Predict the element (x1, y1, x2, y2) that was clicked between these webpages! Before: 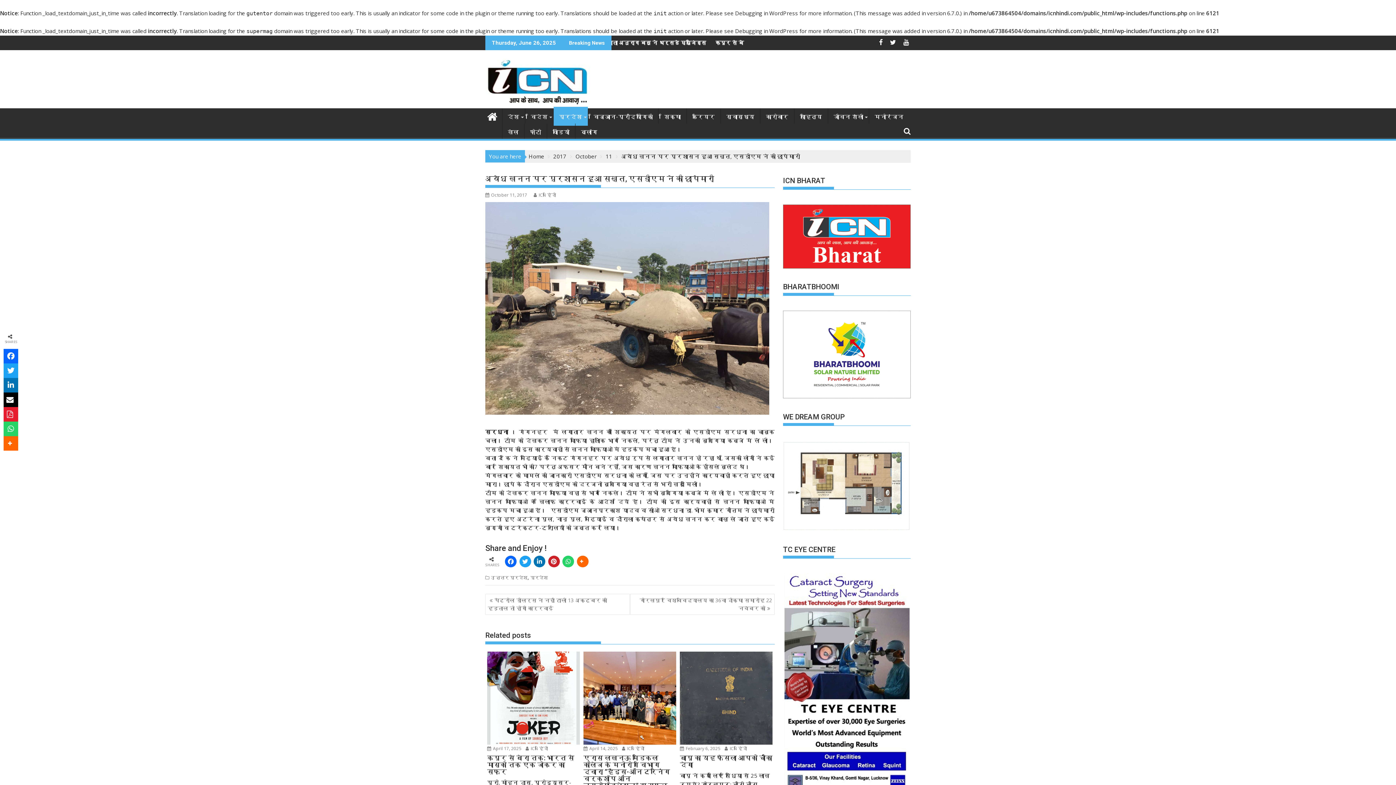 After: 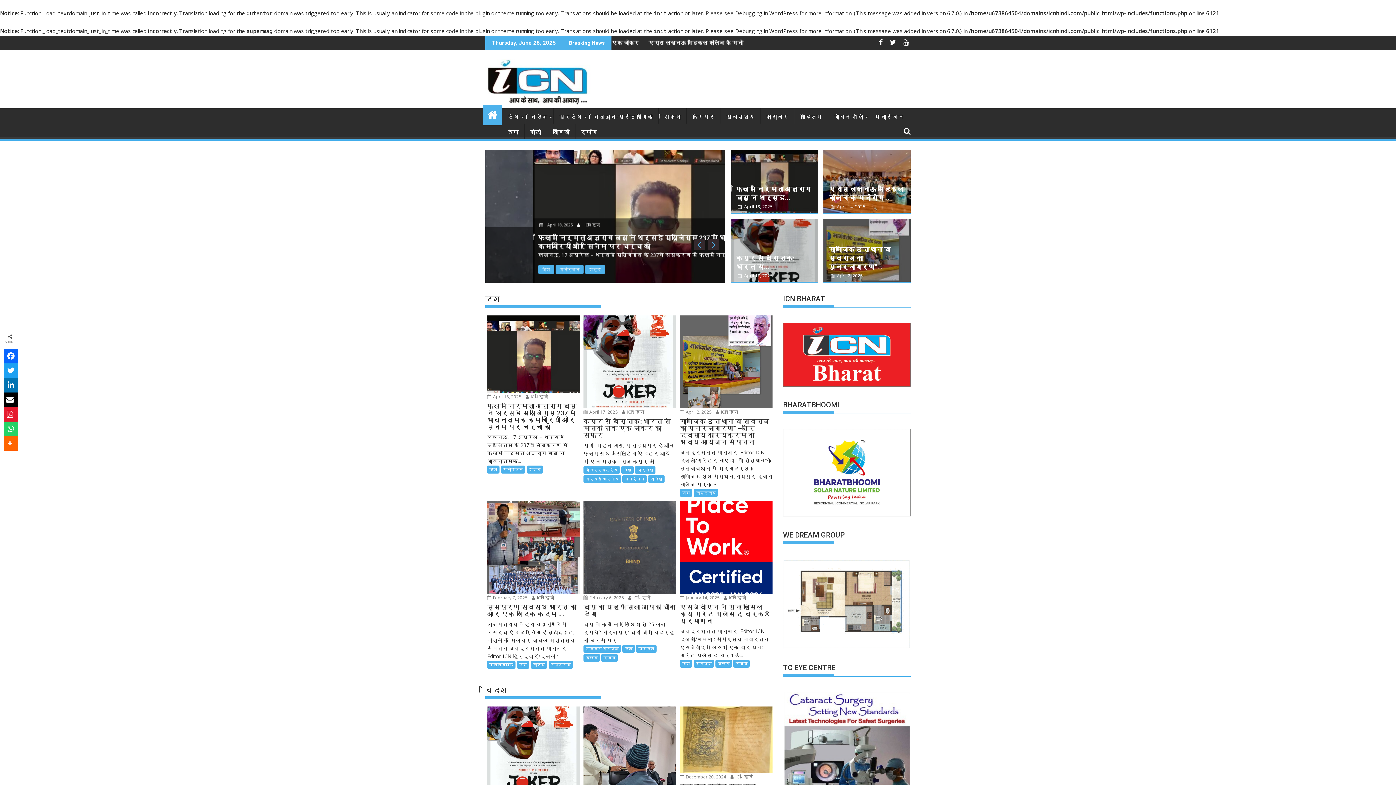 Action: bbox: (525, 745, 548, 751) label:  ICN हिंदी